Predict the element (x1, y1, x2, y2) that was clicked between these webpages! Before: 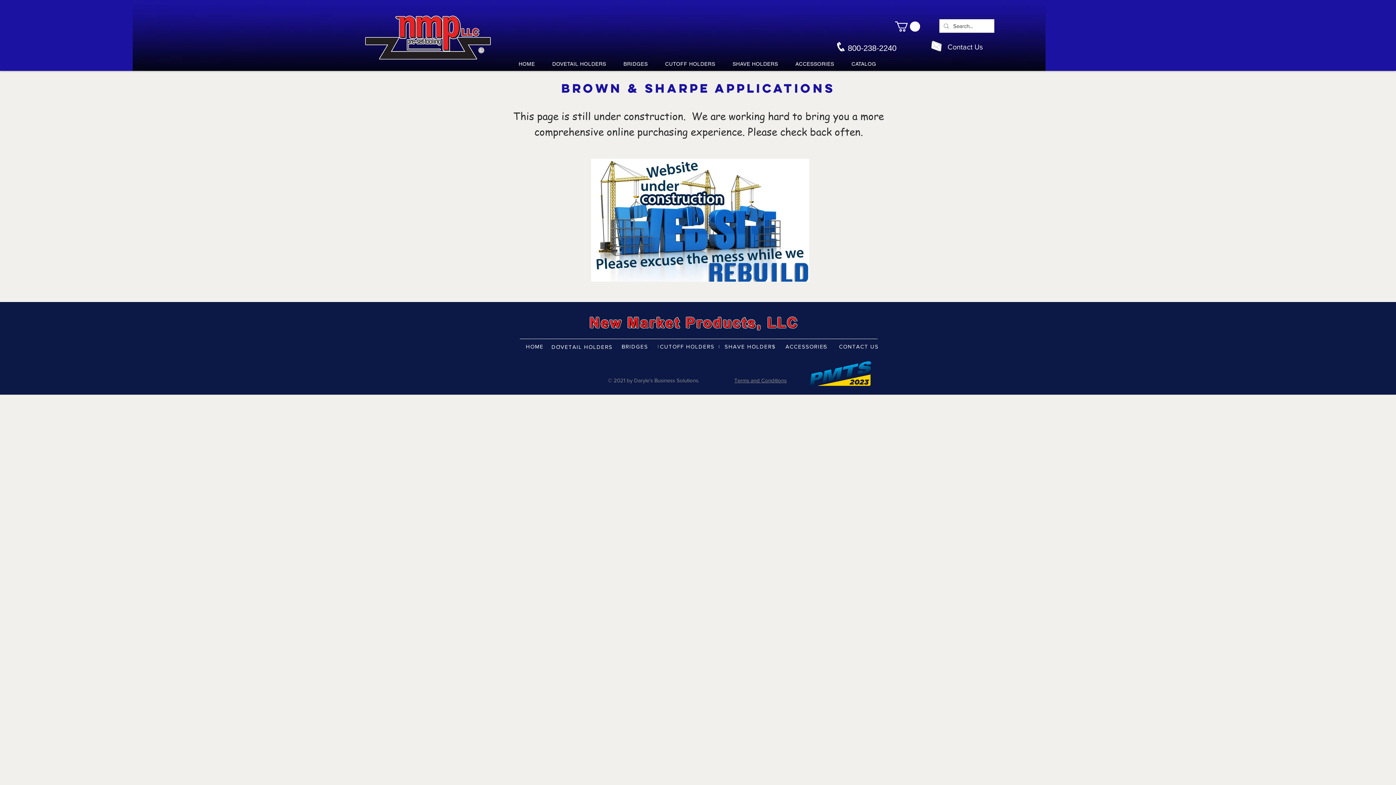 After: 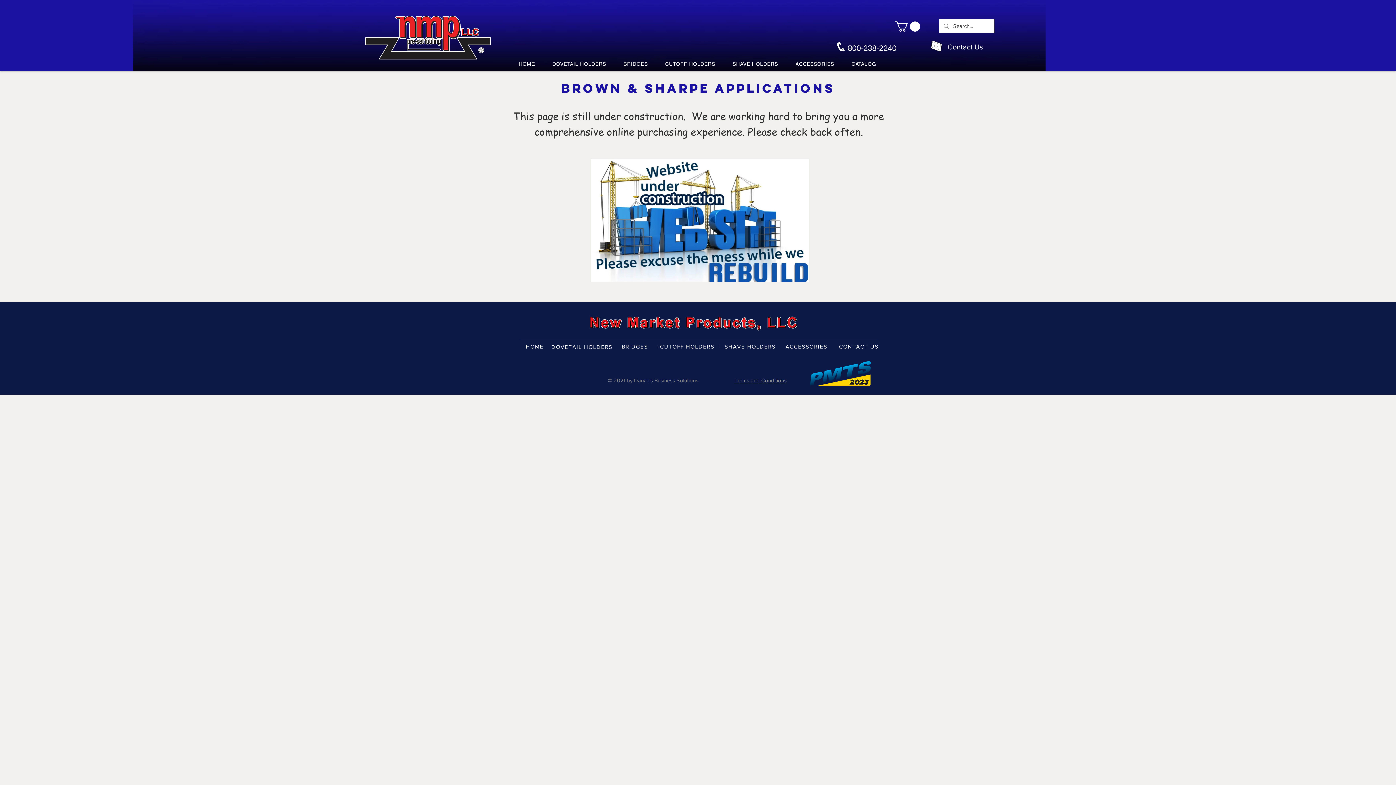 Action: bbox: (930, 39, 943, 52) label: nmpco@nmpco.com